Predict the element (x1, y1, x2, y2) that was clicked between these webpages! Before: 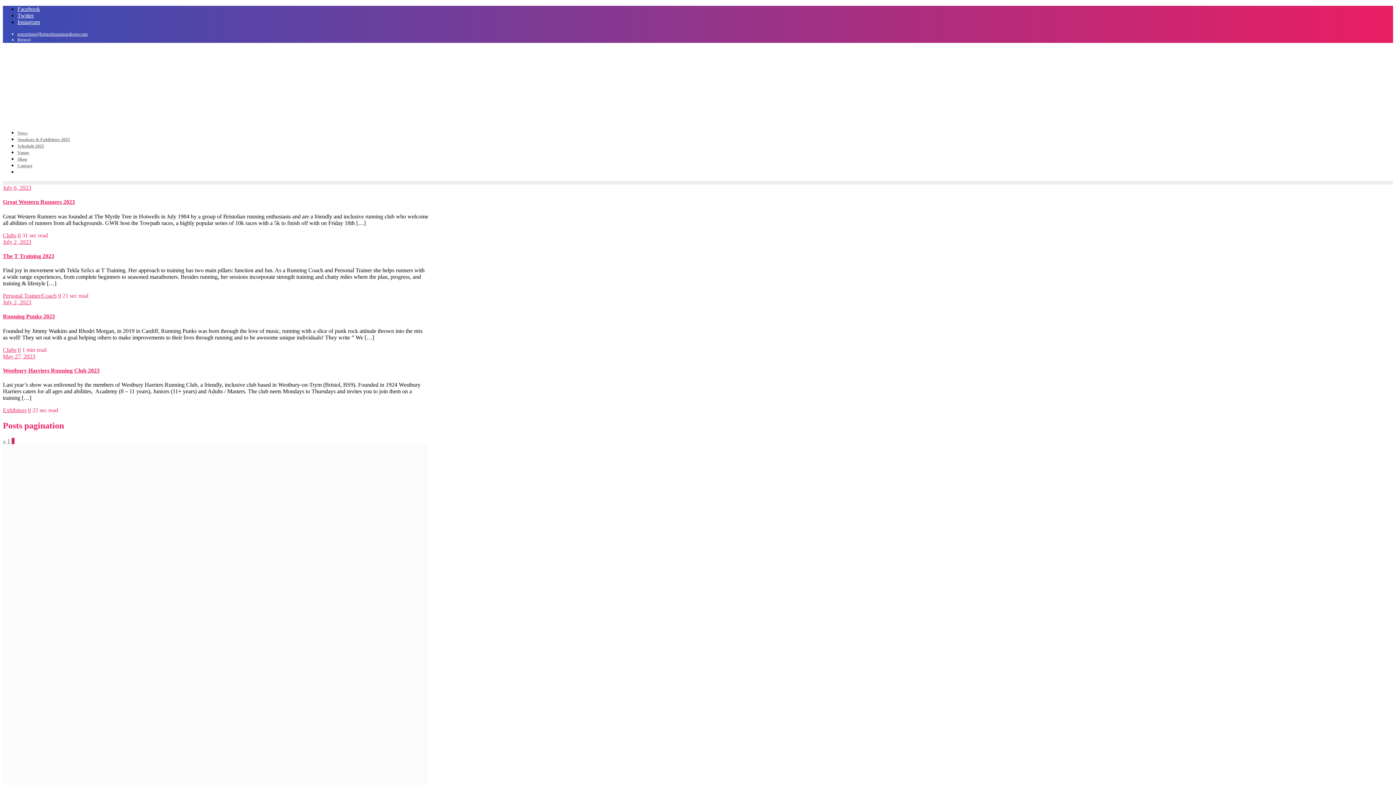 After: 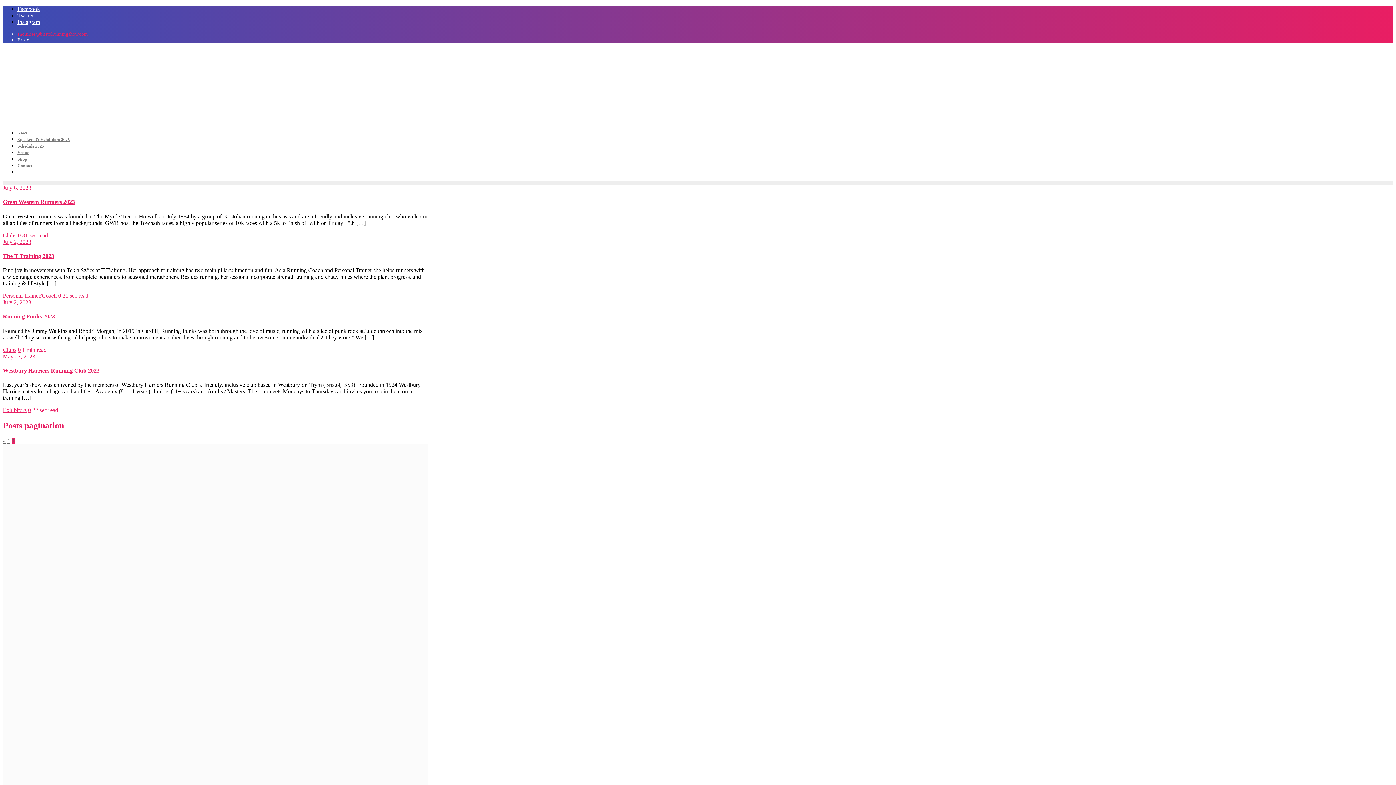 Action: bbox: (17, 31, 87, 36) label: enquiries@bristolrunningshow.com